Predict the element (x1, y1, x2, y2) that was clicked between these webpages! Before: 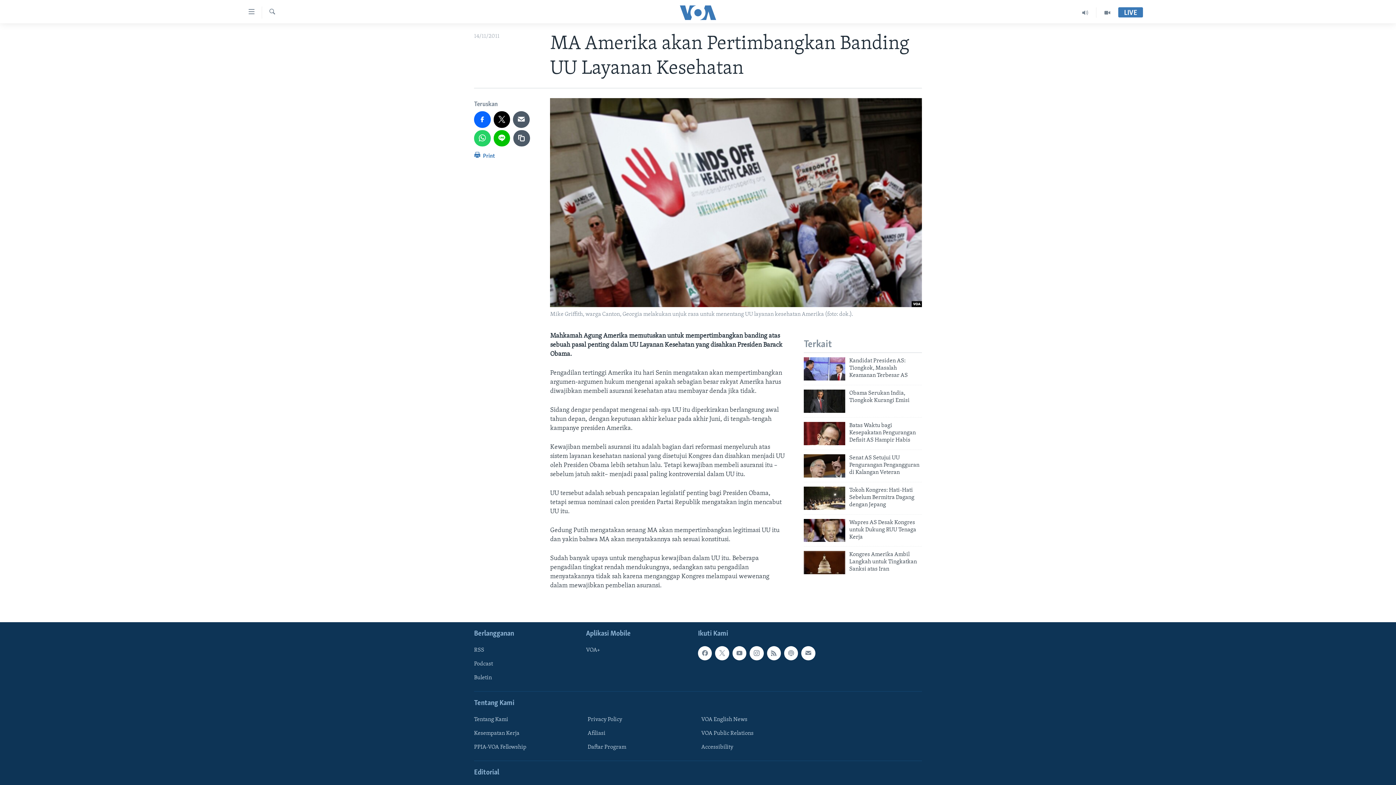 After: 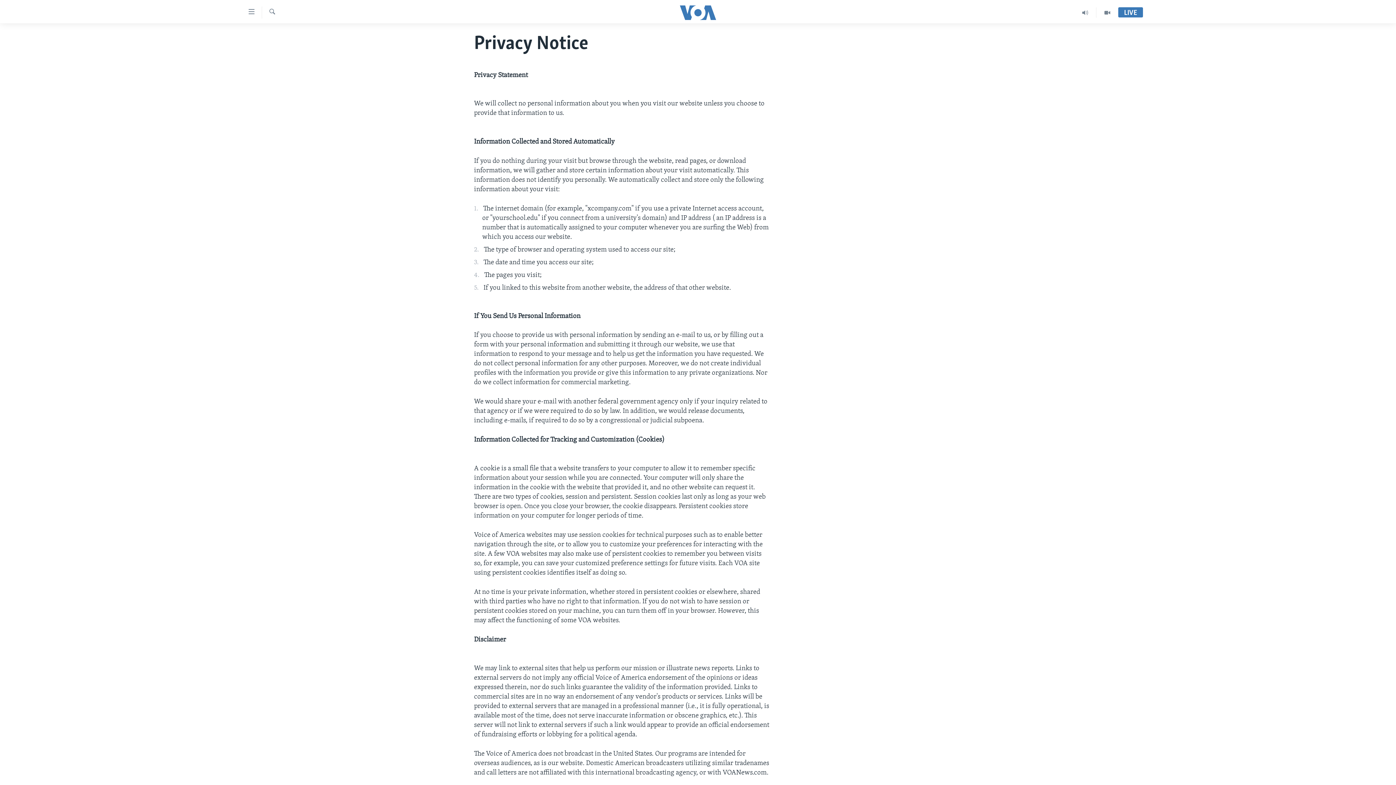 Action: label: Privacy Policy bbox: (587, 716, 690, 724)